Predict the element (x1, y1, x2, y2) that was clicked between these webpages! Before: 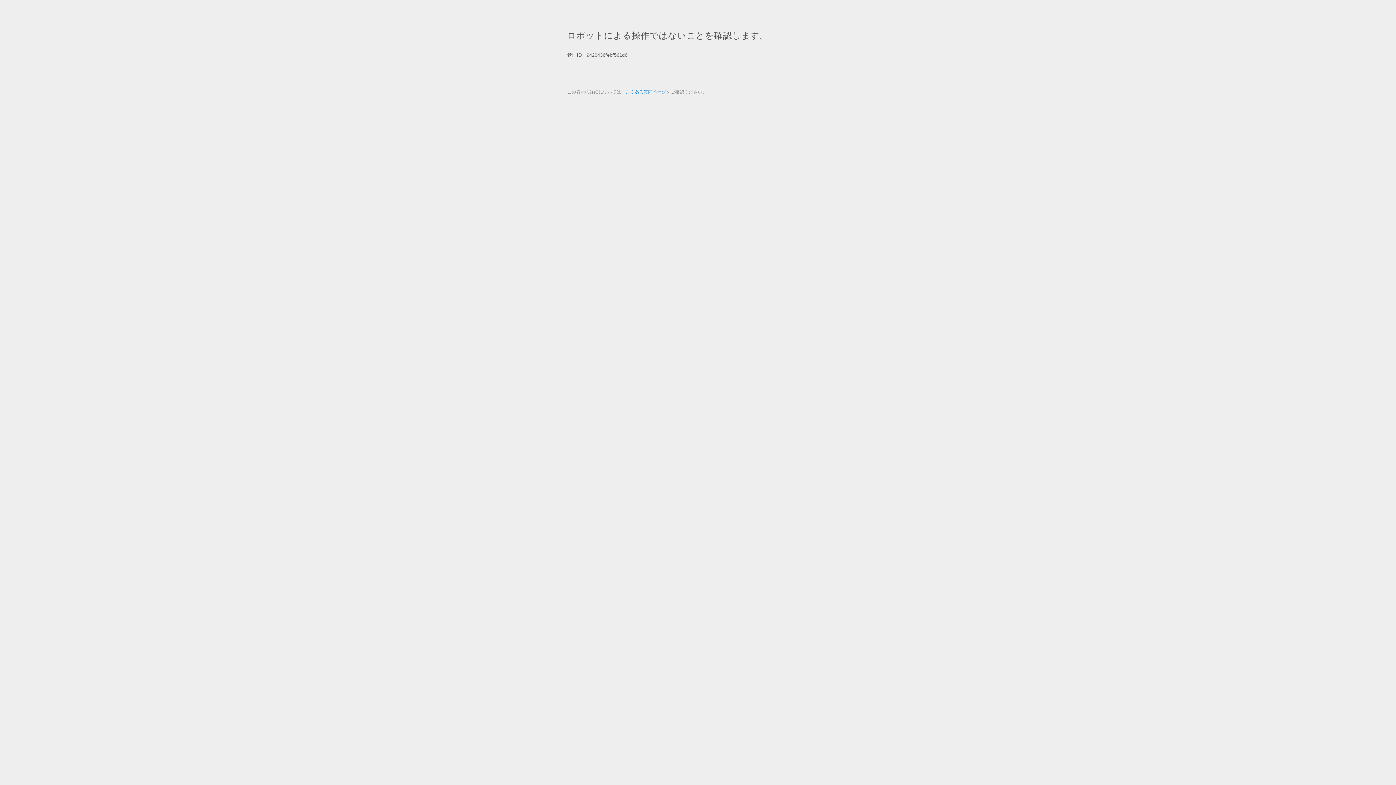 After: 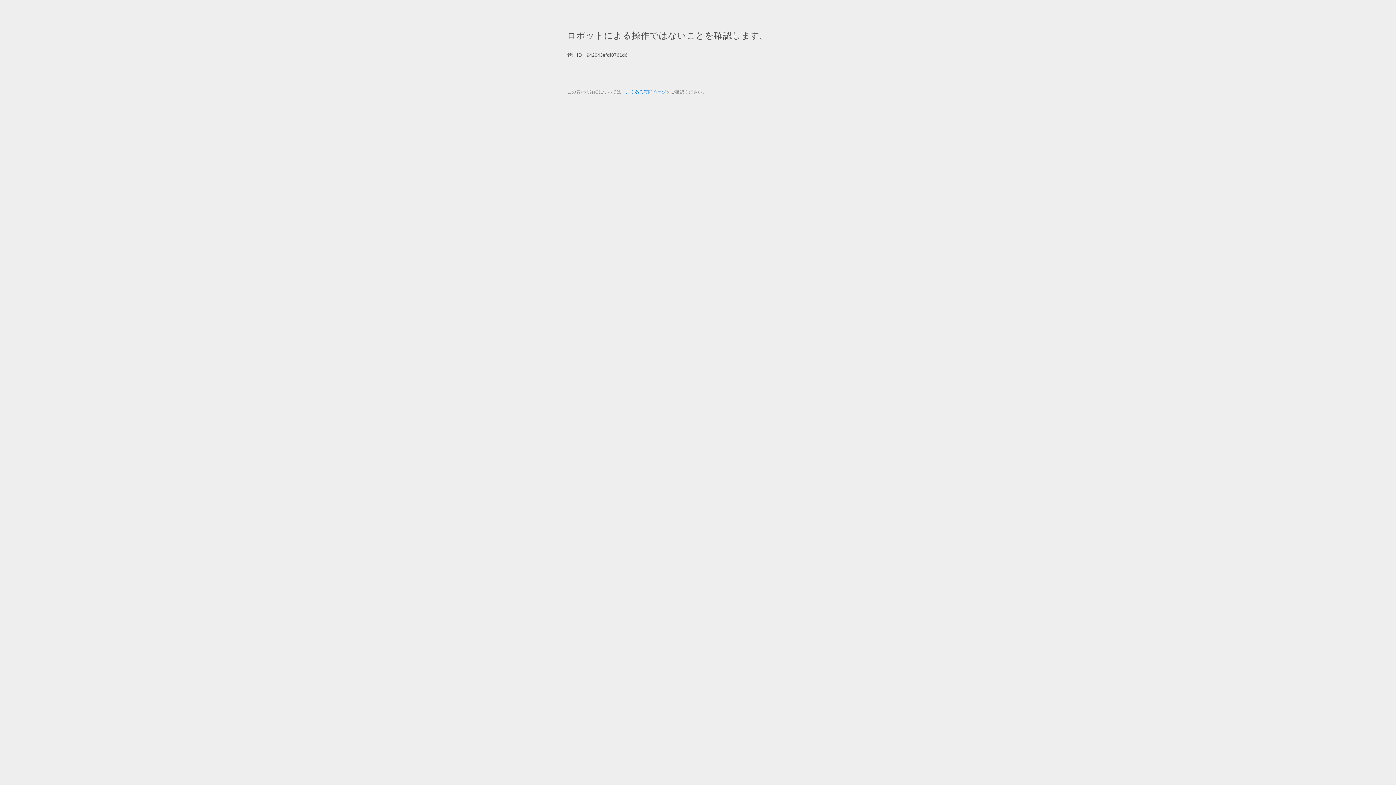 Action: label: よくある質問ページ bbox: (625, 89, 666, 94)